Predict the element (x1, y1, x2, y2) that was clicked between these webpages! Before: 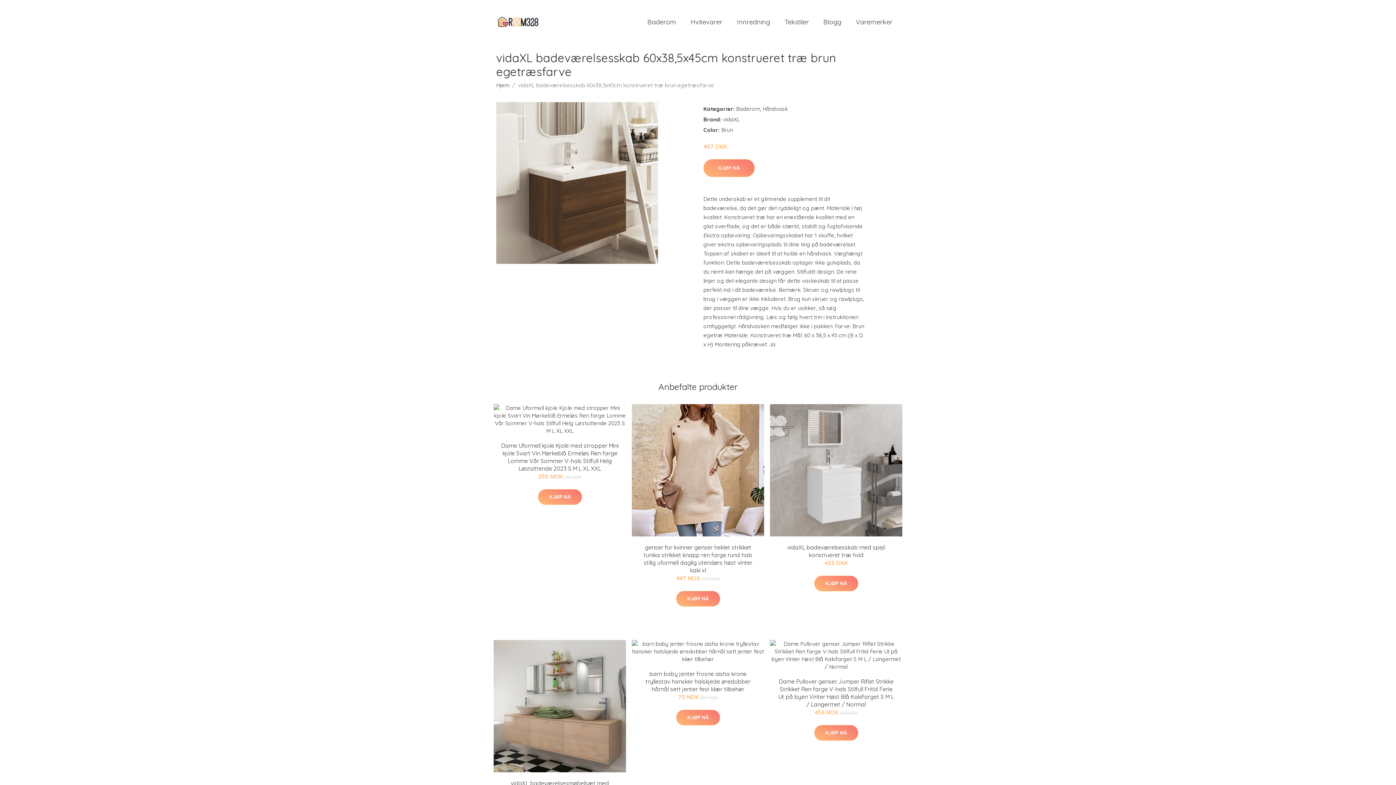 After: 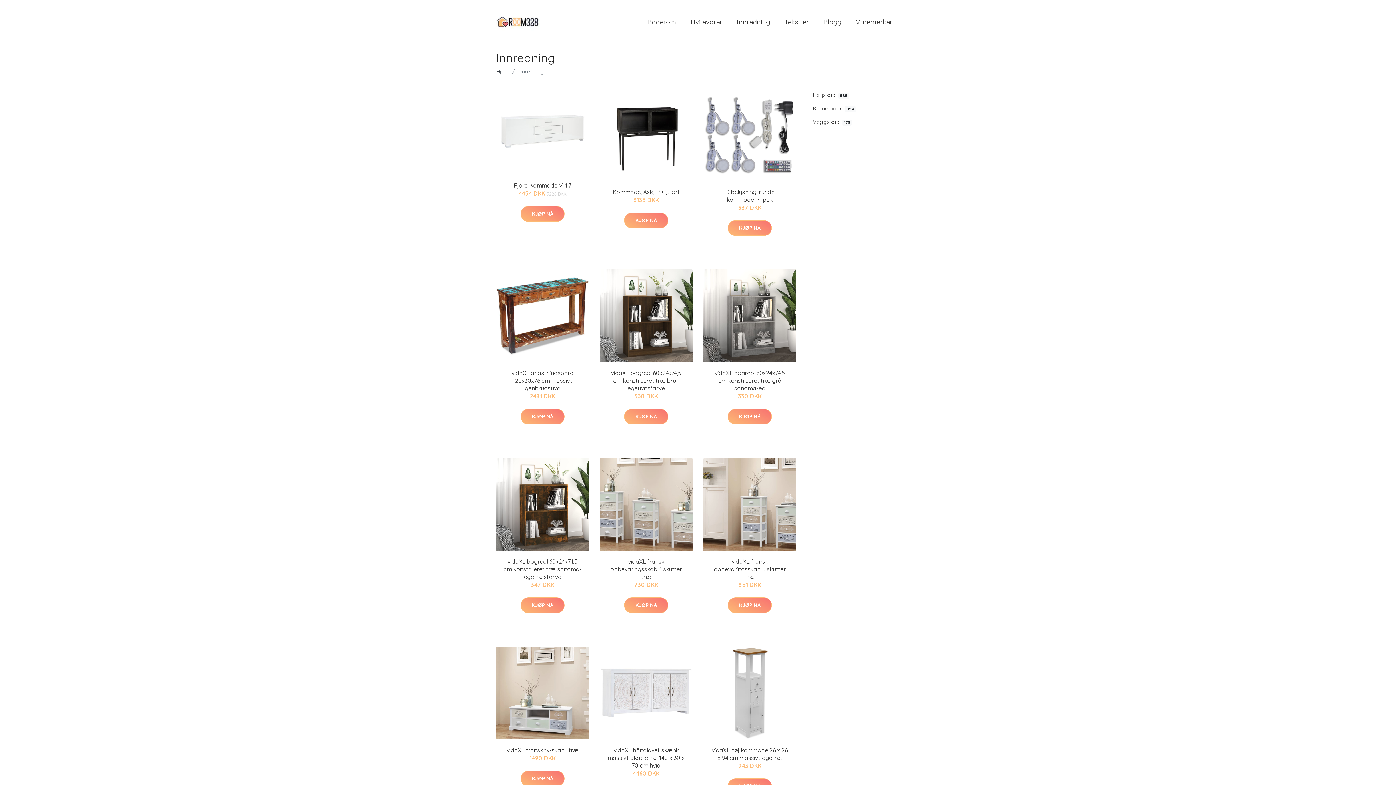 Action: label: Innredning bbox: (729, 10, 777, 33)